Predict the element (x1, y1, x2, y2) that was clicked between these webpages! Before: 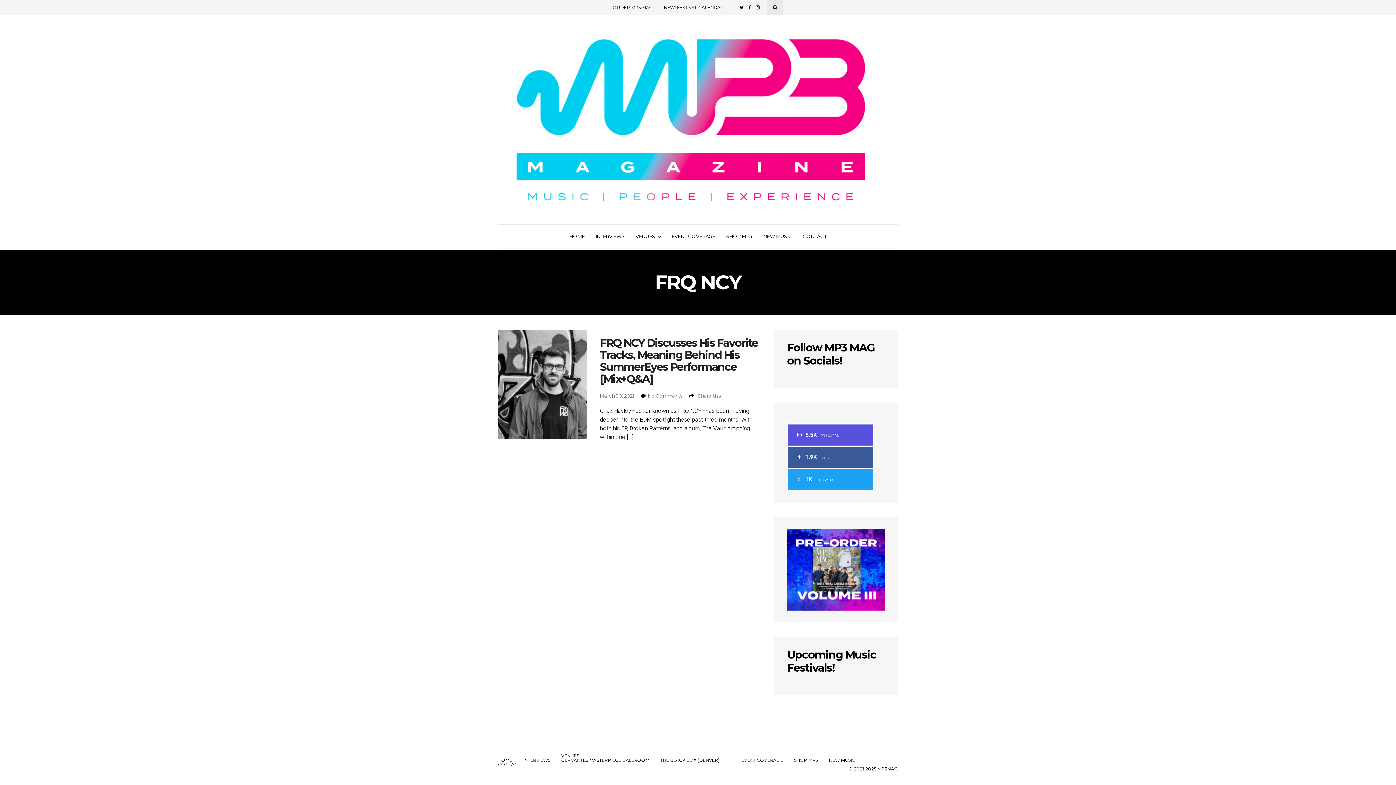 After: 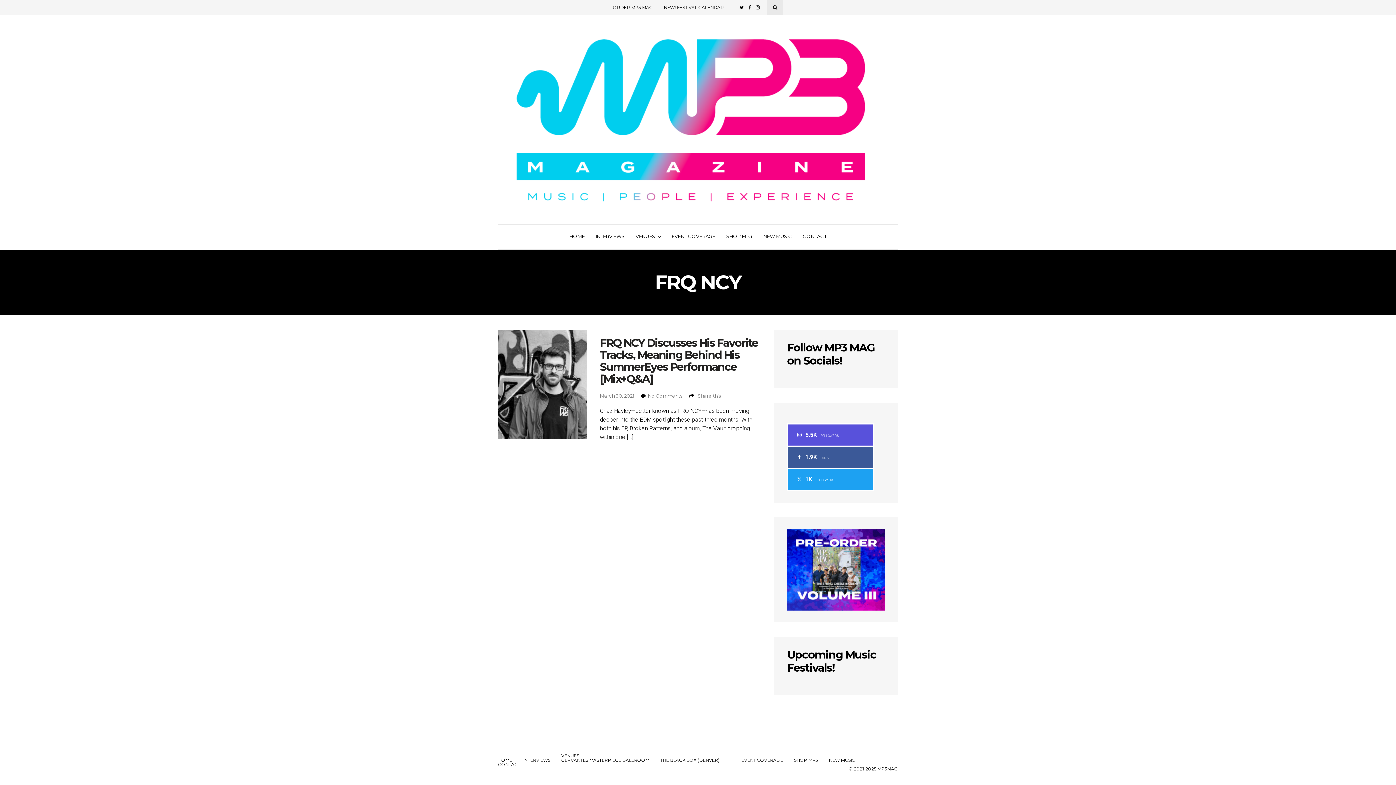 Action: bbox: (748, 0, 751, 15)